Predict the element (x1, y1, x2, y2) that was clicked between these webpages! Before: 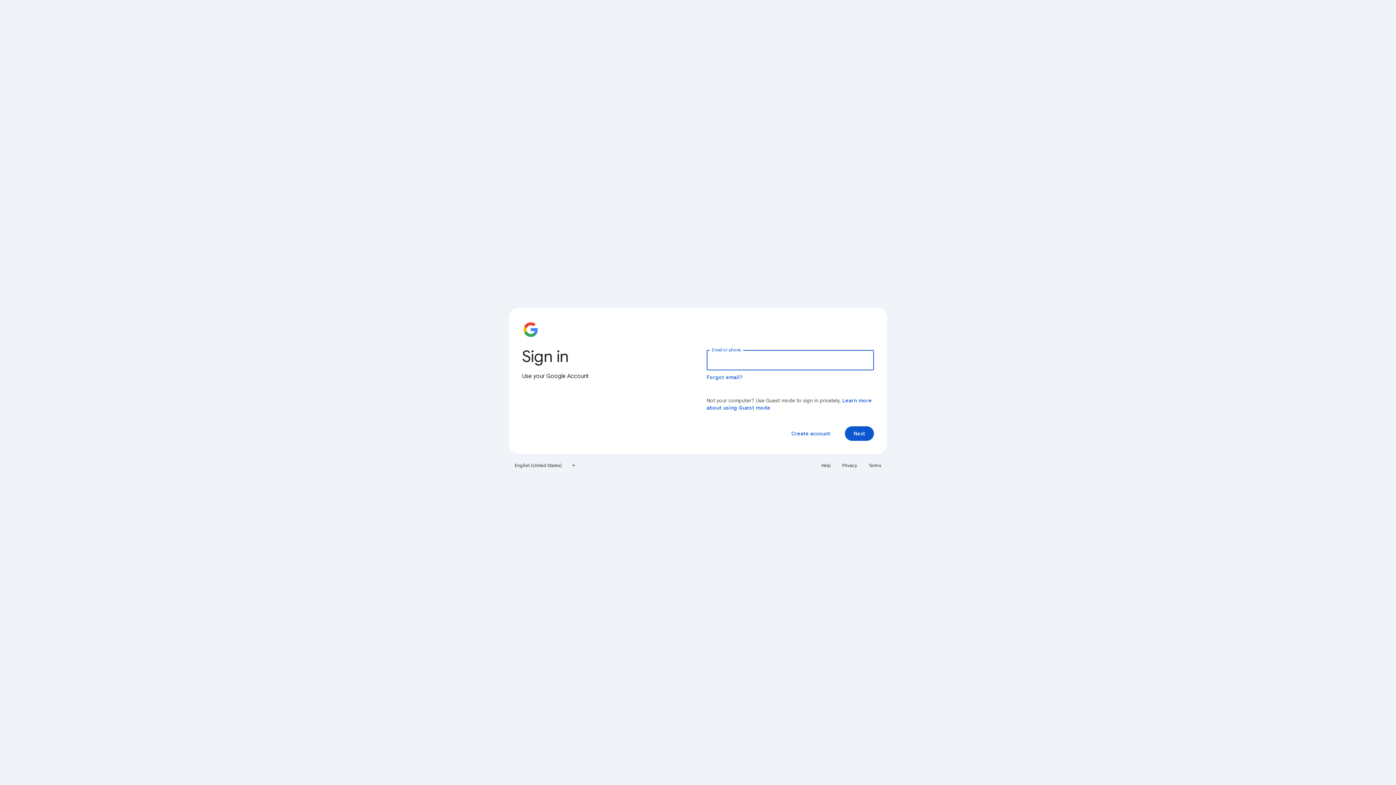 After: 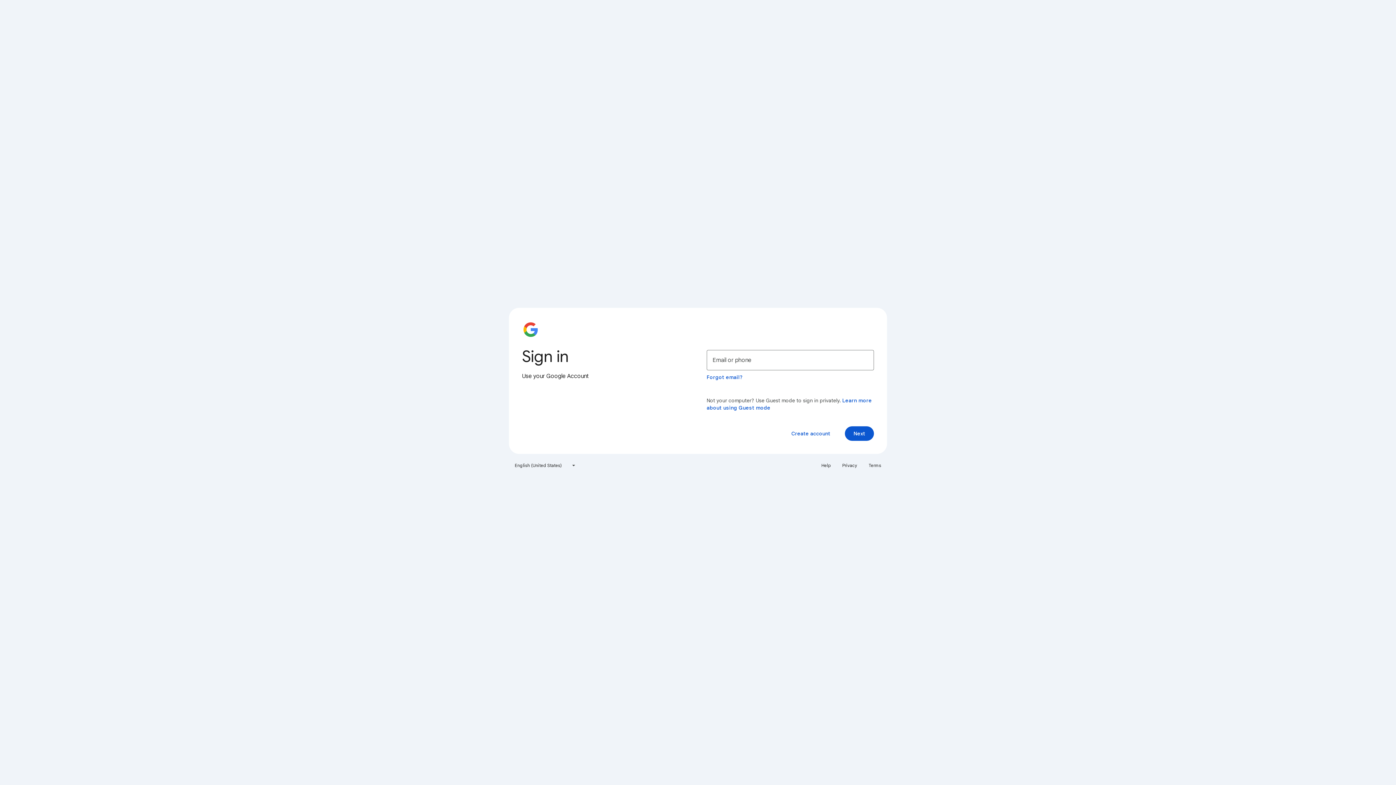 Action: label: Terms bbox: (864, 460, 885, 471)